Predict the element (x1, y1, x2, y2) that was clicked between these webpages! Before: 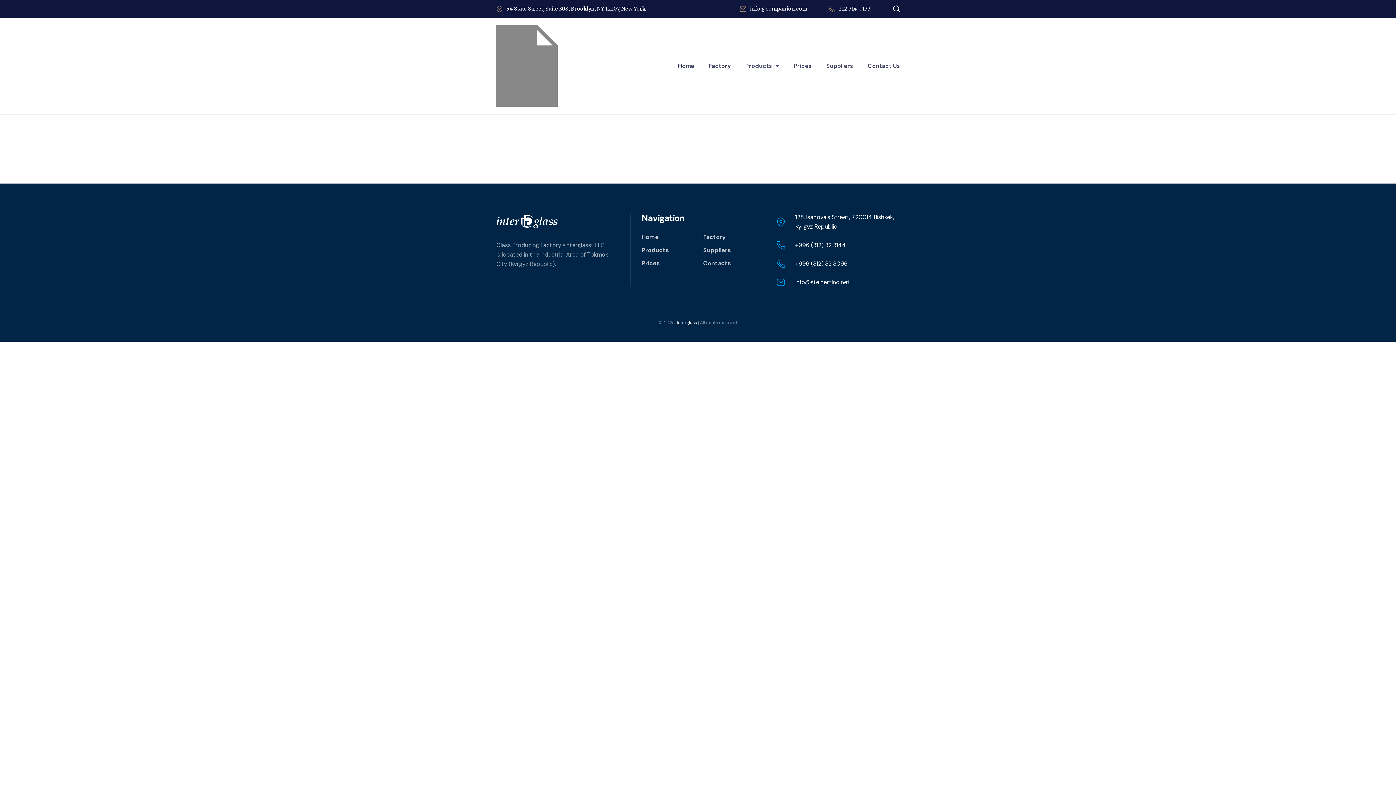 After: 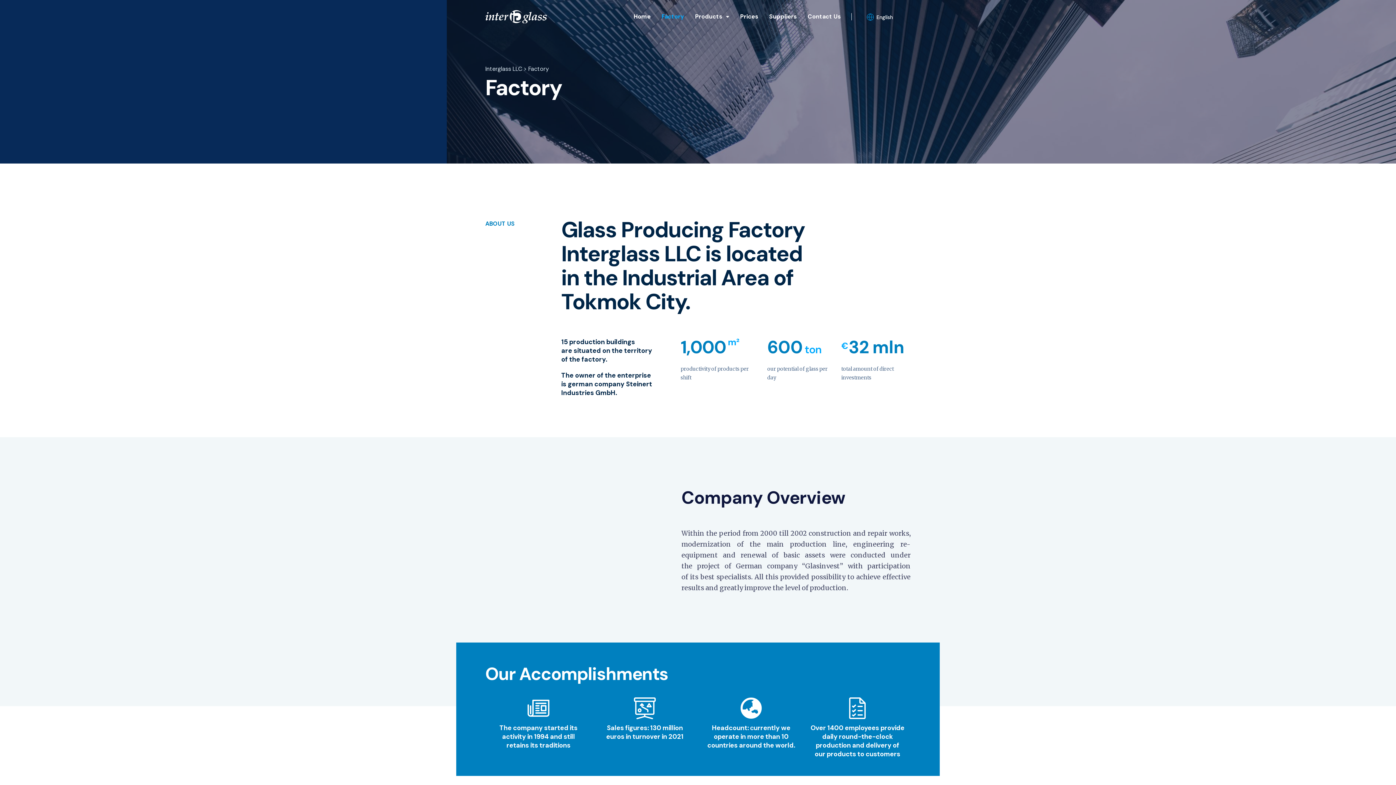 Action: bbox: (703, 57, 736, 74) label: Factory